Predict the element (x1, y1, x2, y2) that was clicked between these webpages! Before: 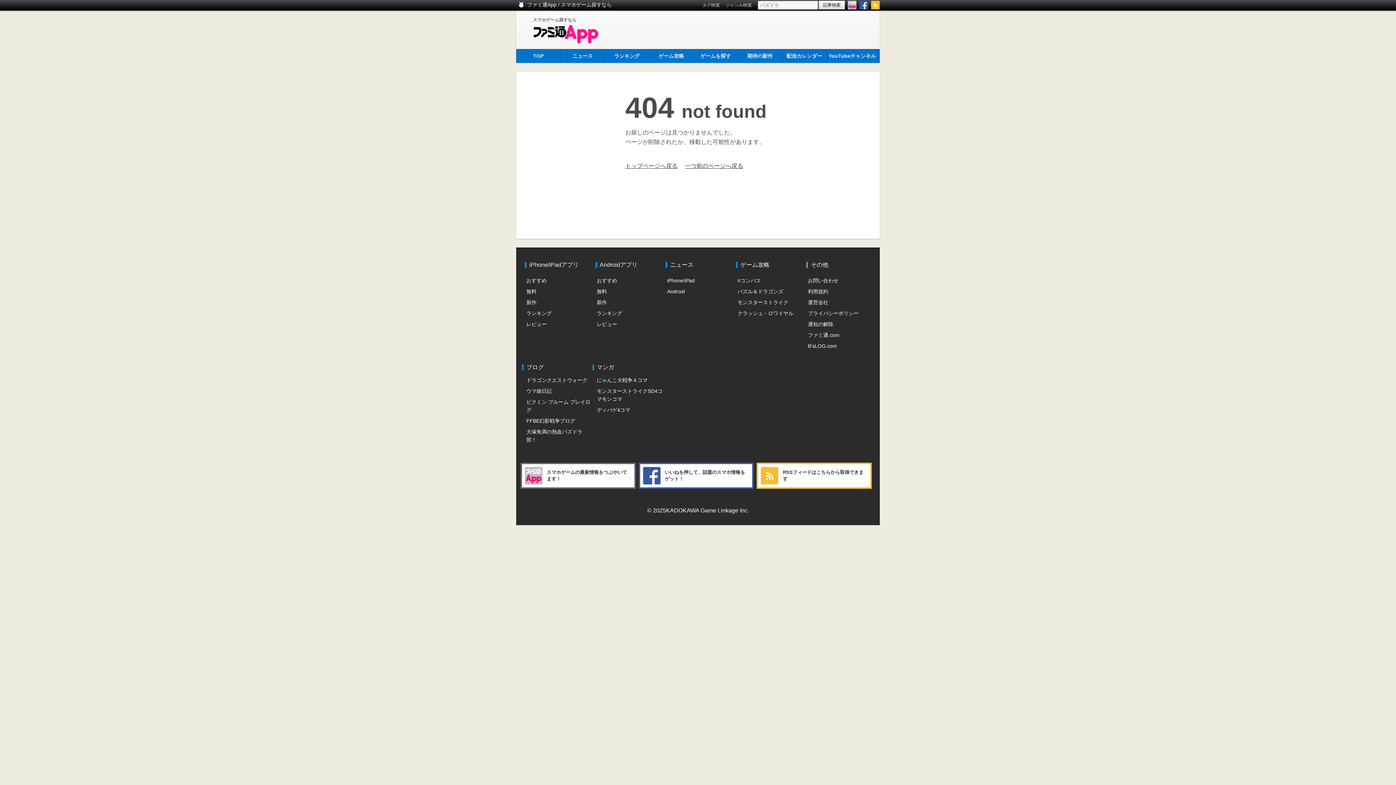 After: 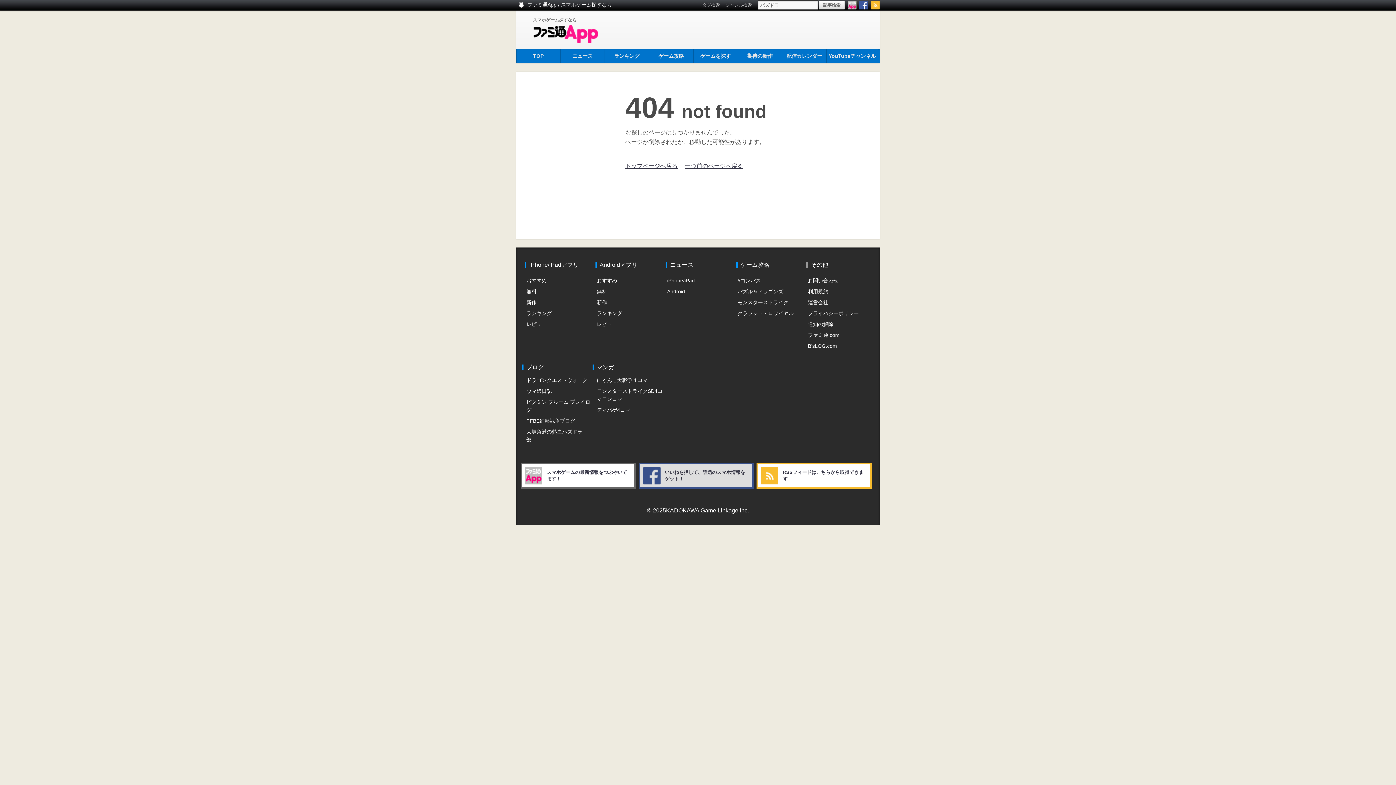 Action: bbox: (638, 462, 753, 489) label: 	いいねを押して、話題のスマホ情報をゲット！